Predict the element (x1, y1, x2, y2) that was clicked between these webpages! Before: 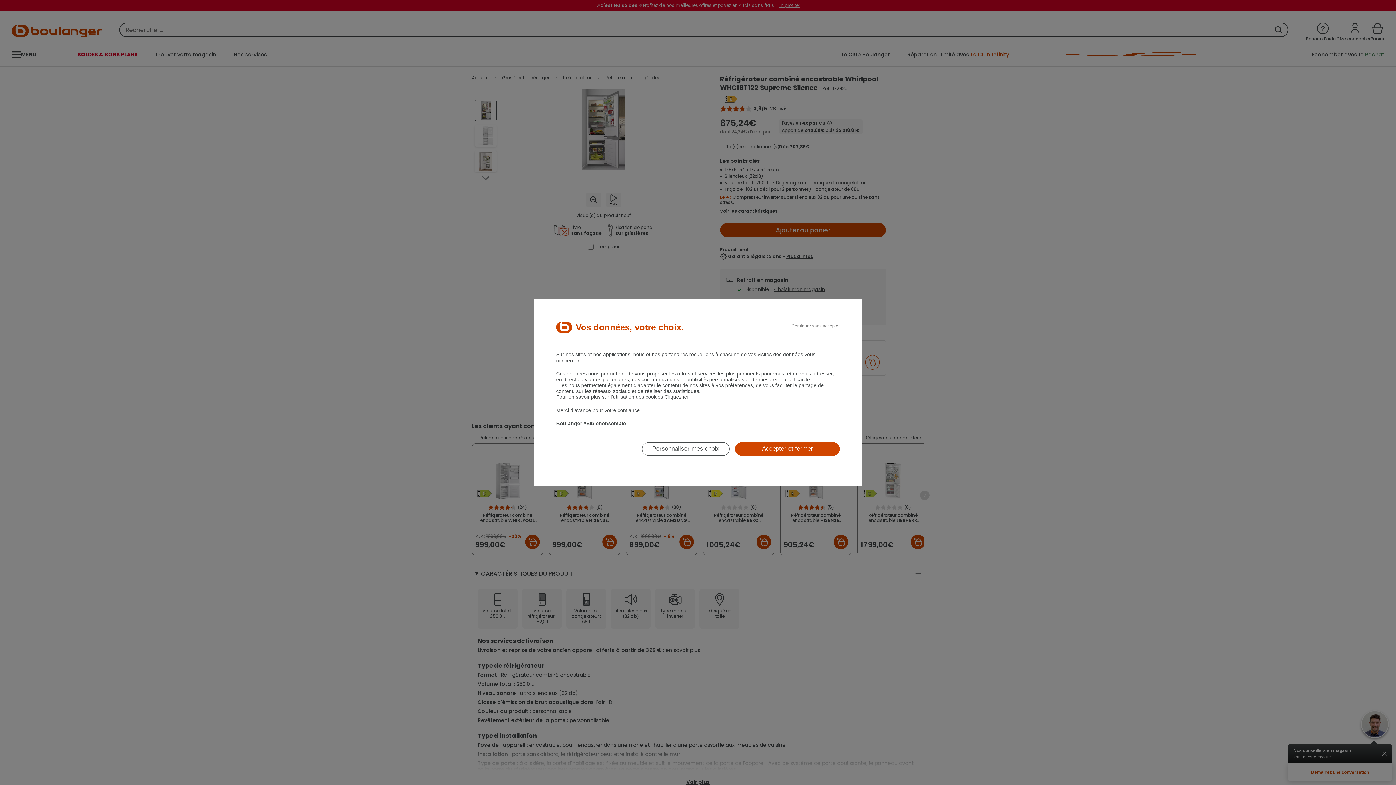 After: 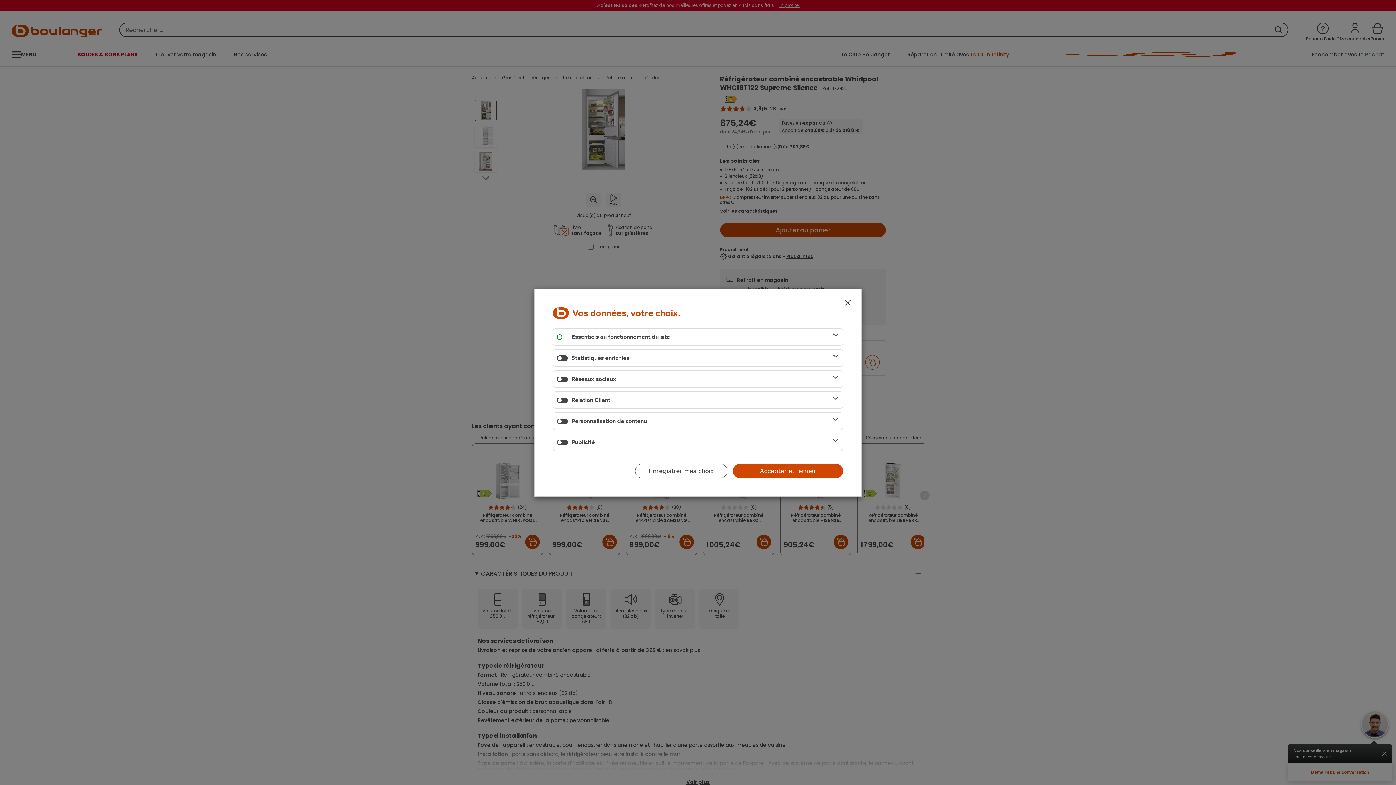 Action: label: Personnaliser mes choix bbox: (642, 442, 729, 455)